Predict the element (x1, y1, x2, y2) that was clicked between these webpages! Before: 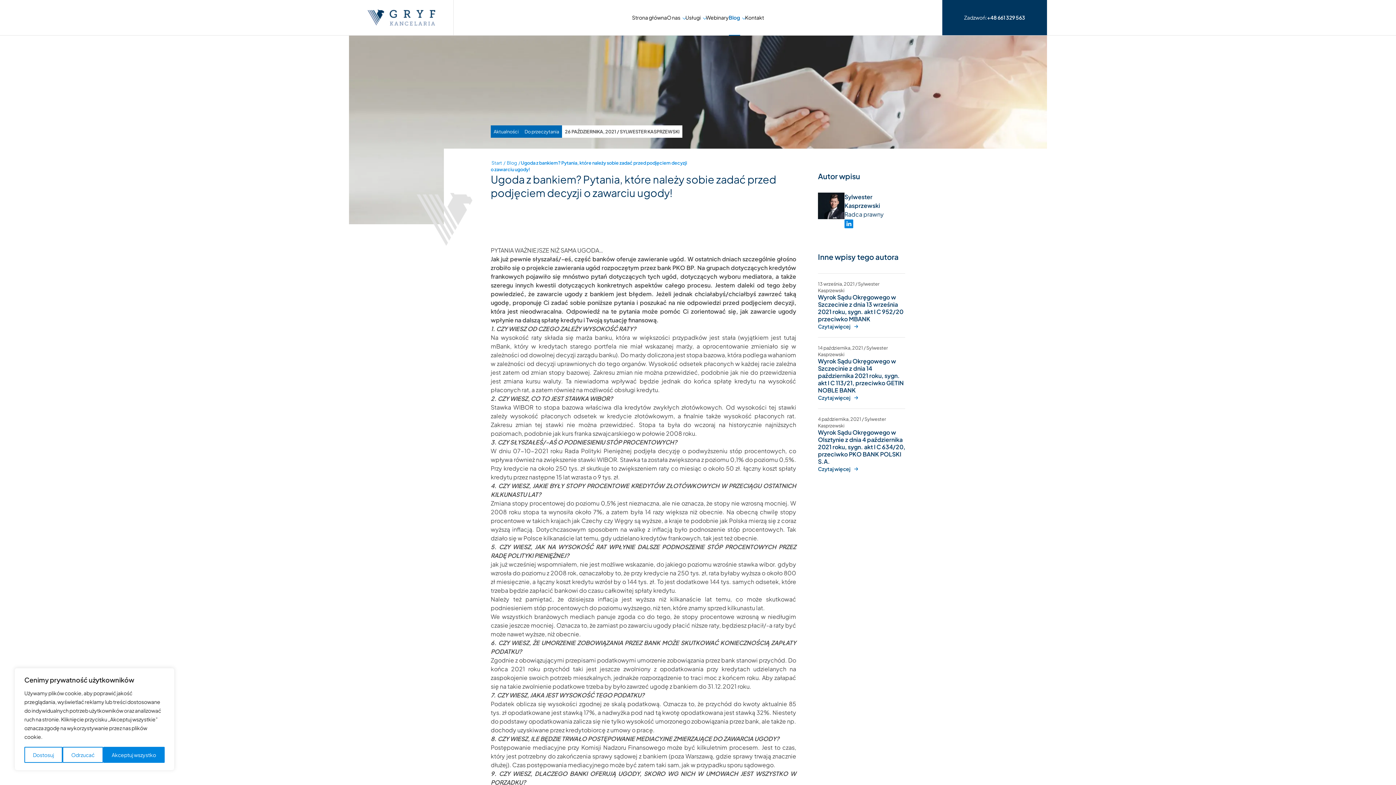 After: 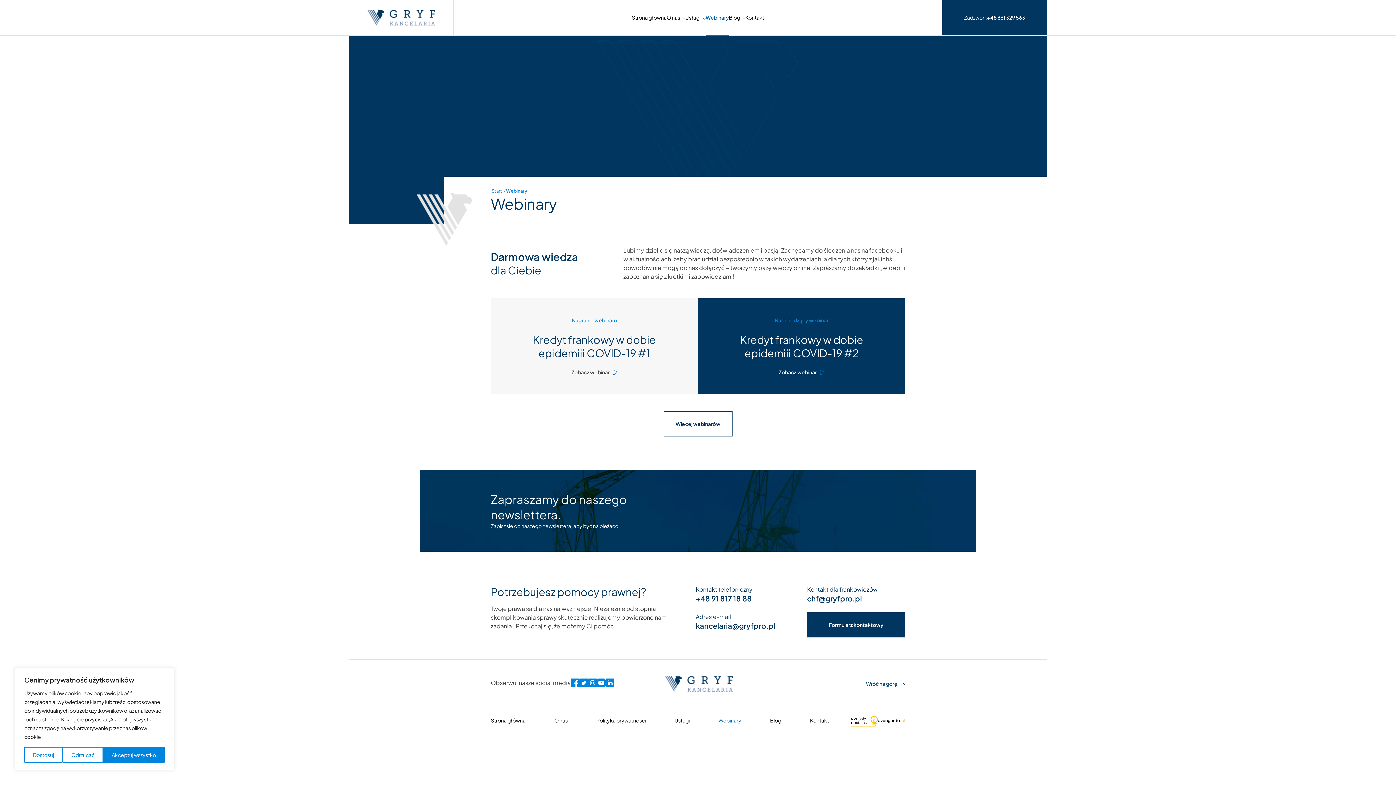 Action: label: Webinary bbox: (706, 0, 728, 35)